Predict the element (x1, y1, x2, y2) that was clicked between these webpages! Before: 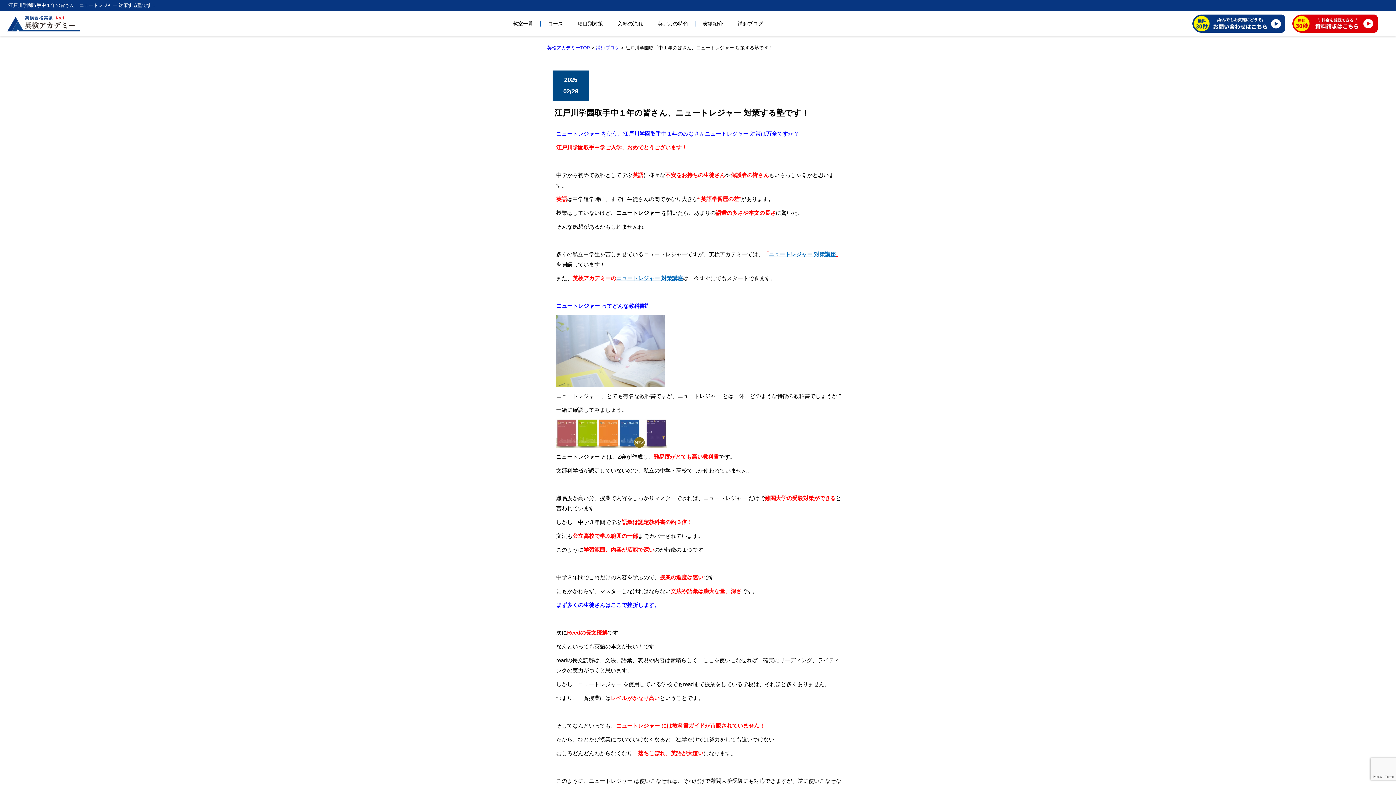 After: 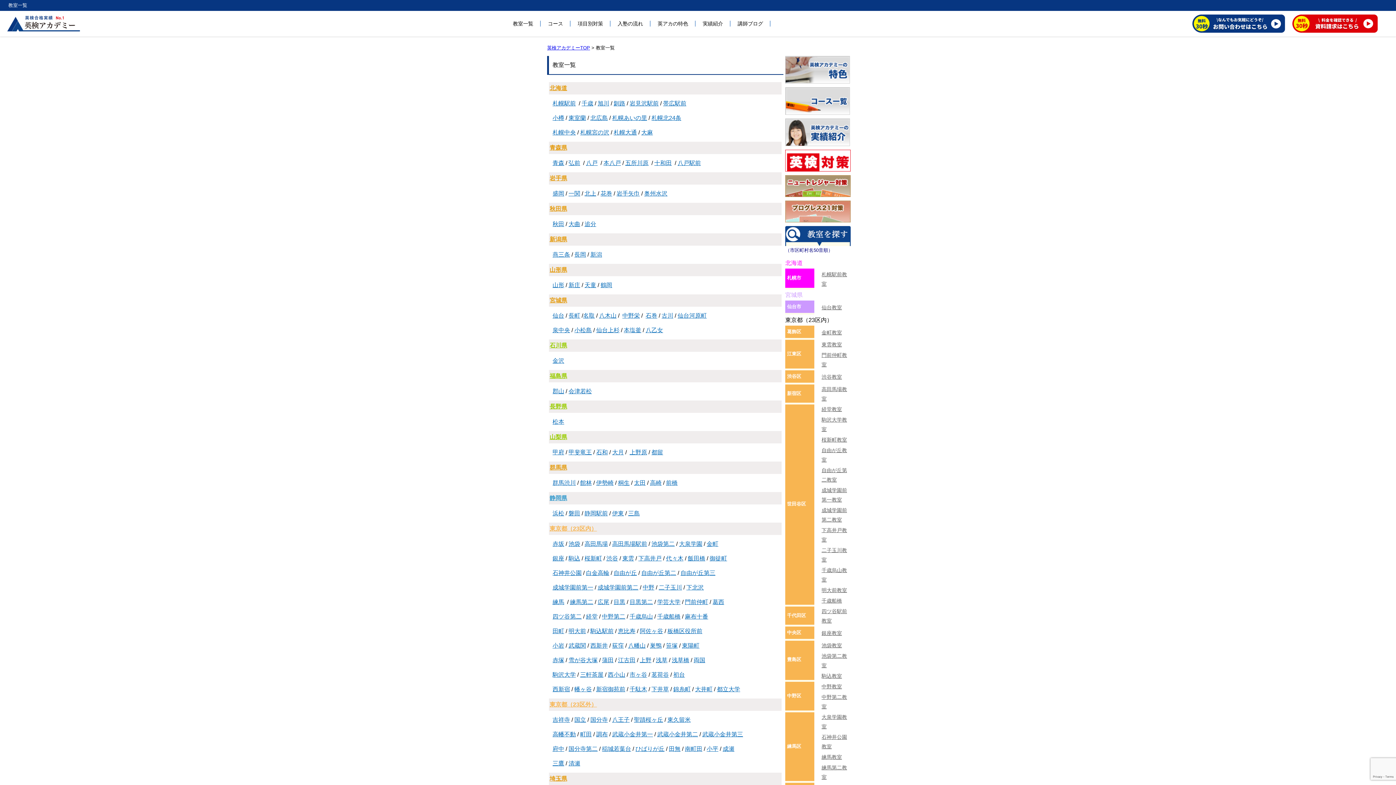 Action: bbox: (505, 17, 540, 30) label: 教室一覧